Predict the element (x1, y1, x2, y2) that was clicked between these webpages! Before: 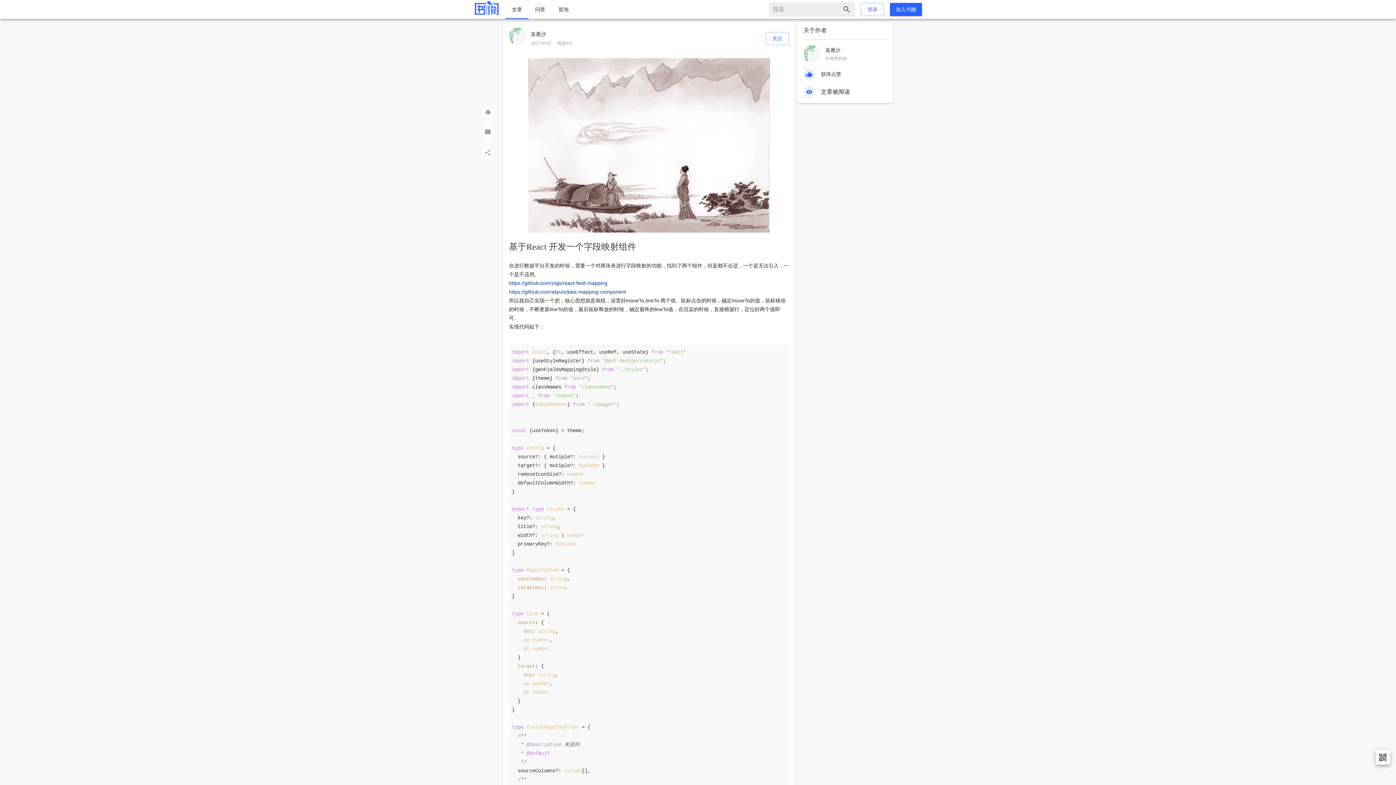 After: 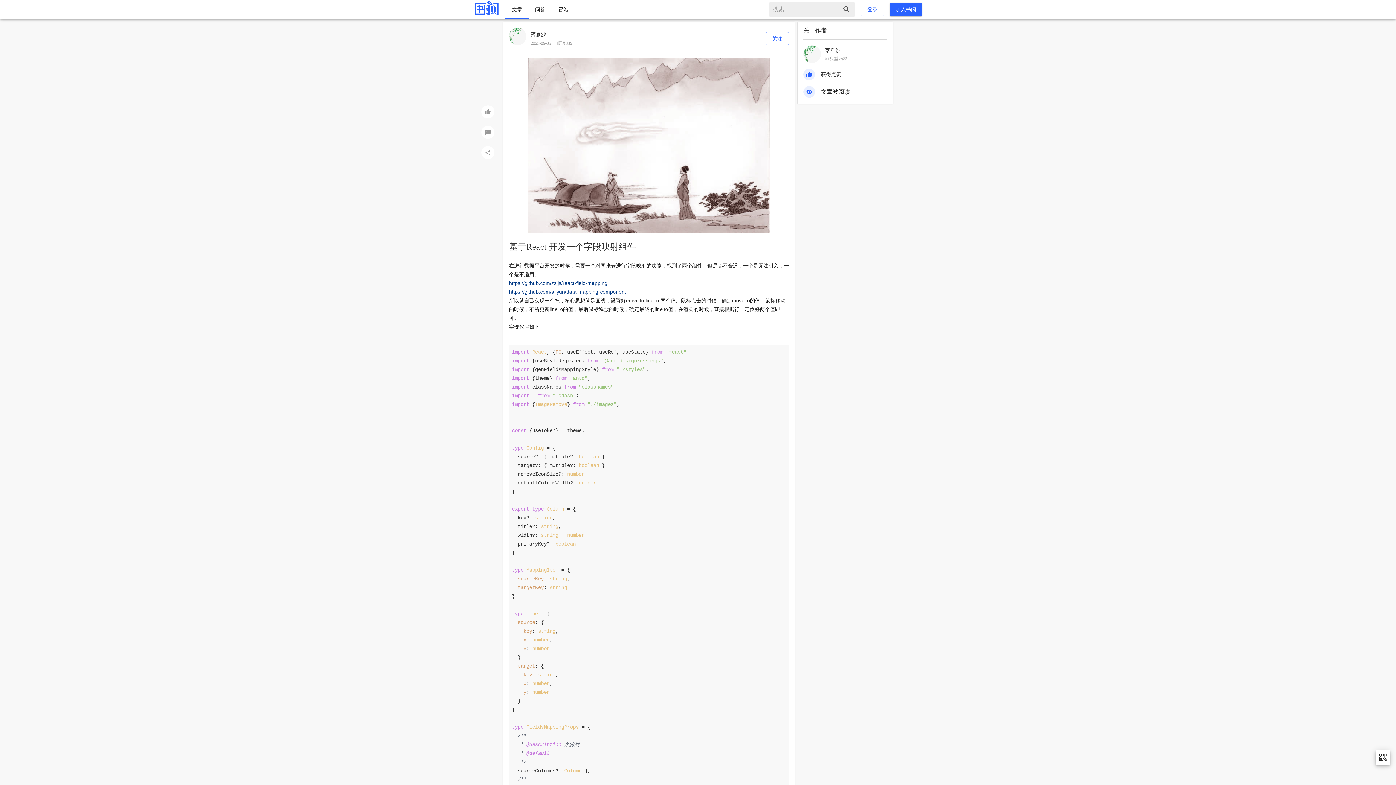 Action: bbox: (530, 31, 546, 37) label: 落雁沙